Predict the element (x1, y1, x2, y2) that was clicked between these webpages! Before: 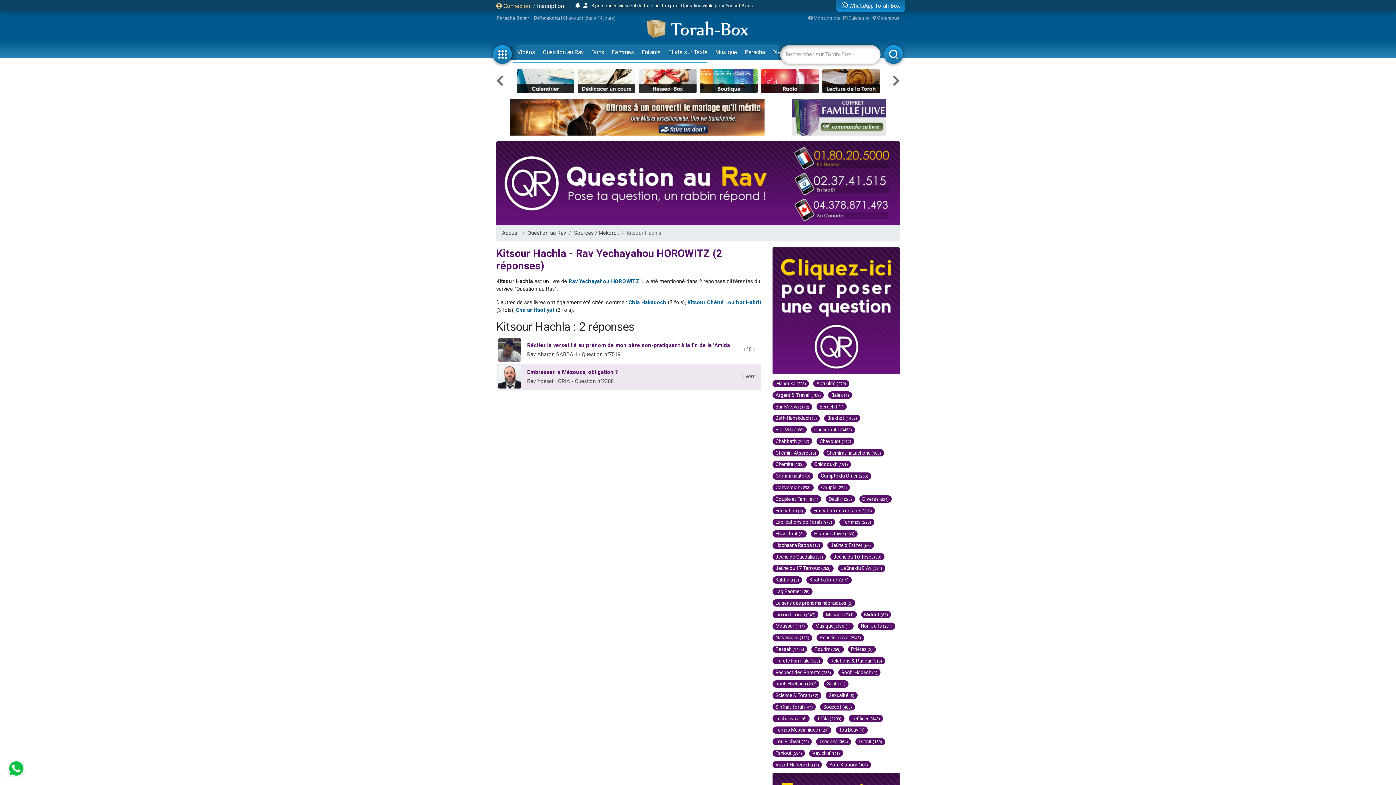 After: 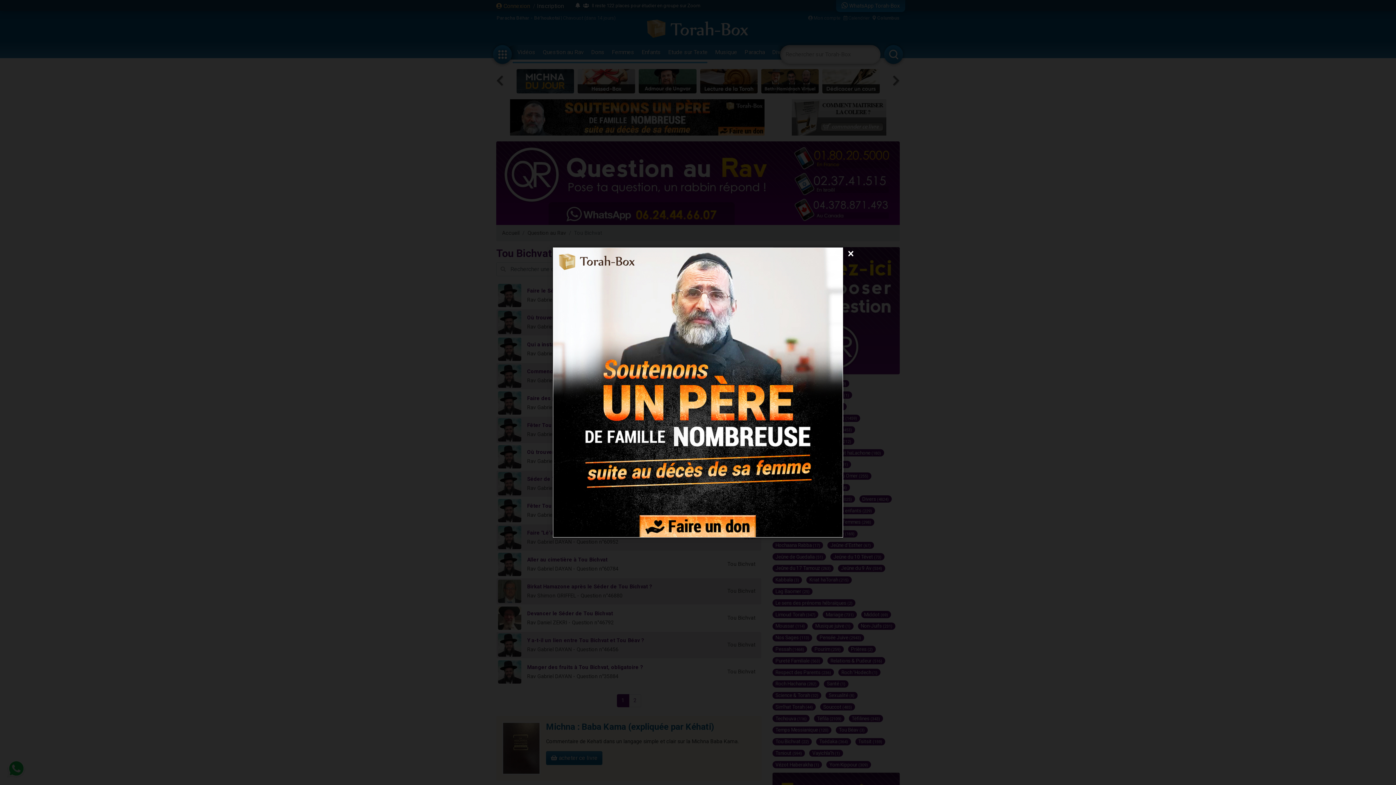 Action: bbox: (772, 738, 812, 745) label: Tou Bichvat (22)